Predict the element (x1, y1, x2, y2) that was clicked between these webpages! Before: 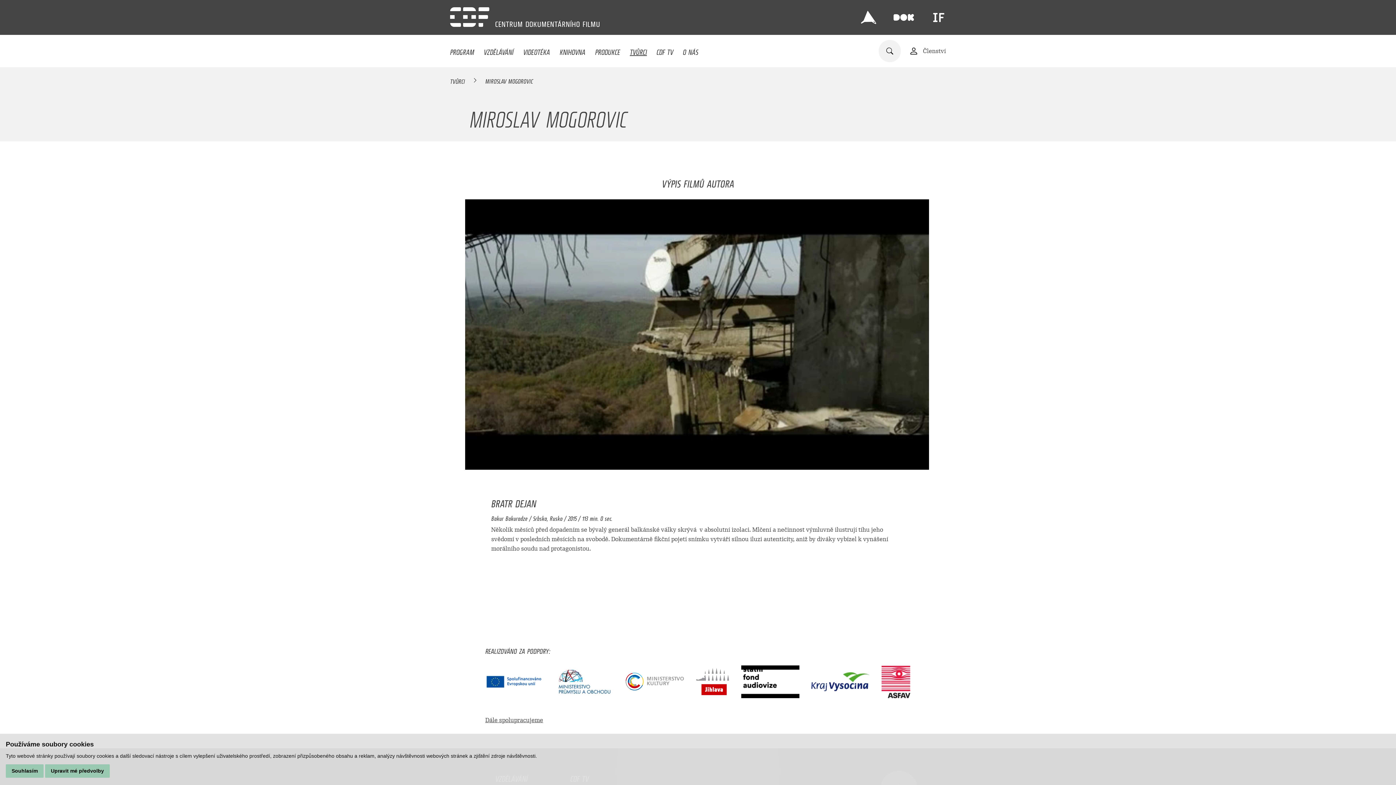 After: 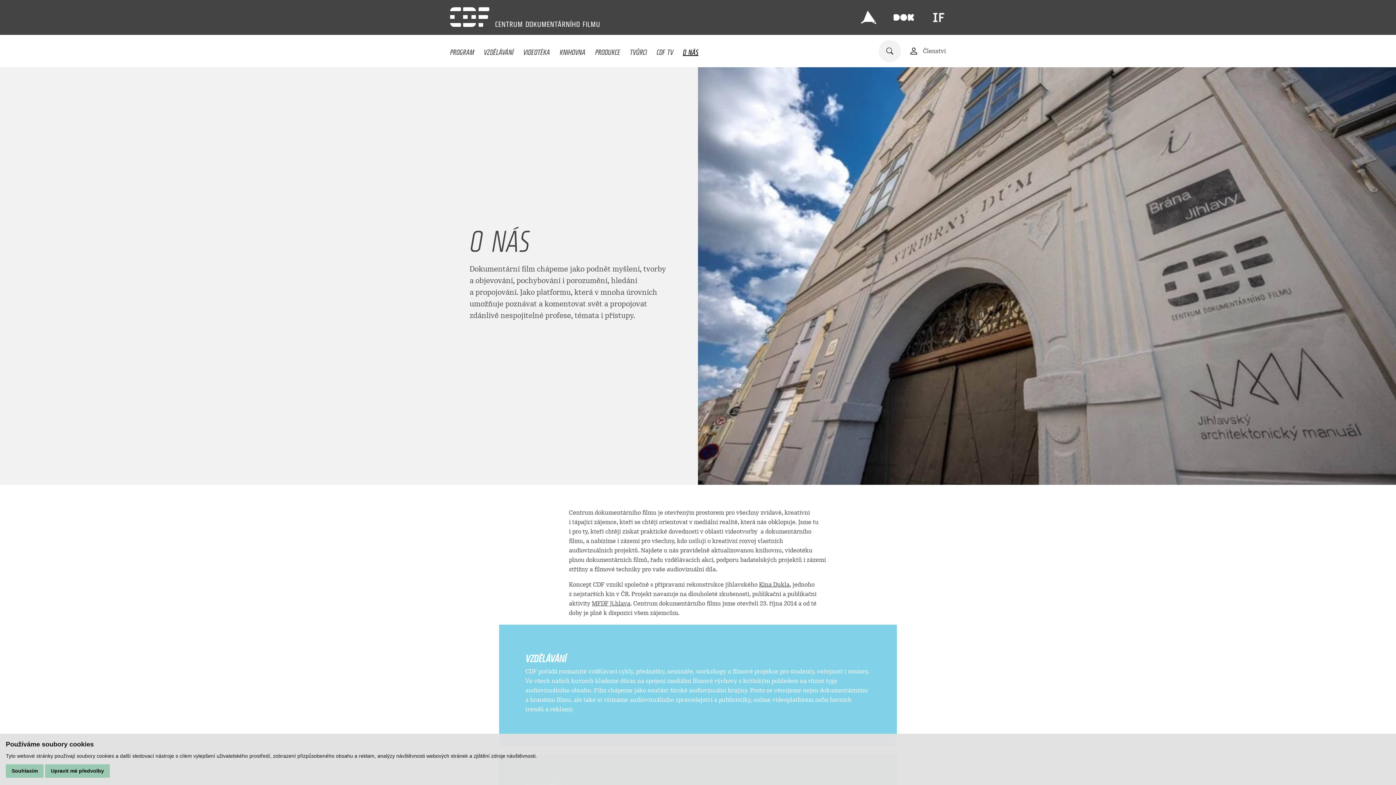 Action: bbox: (683, 43, 698, 57) label: O NÁS